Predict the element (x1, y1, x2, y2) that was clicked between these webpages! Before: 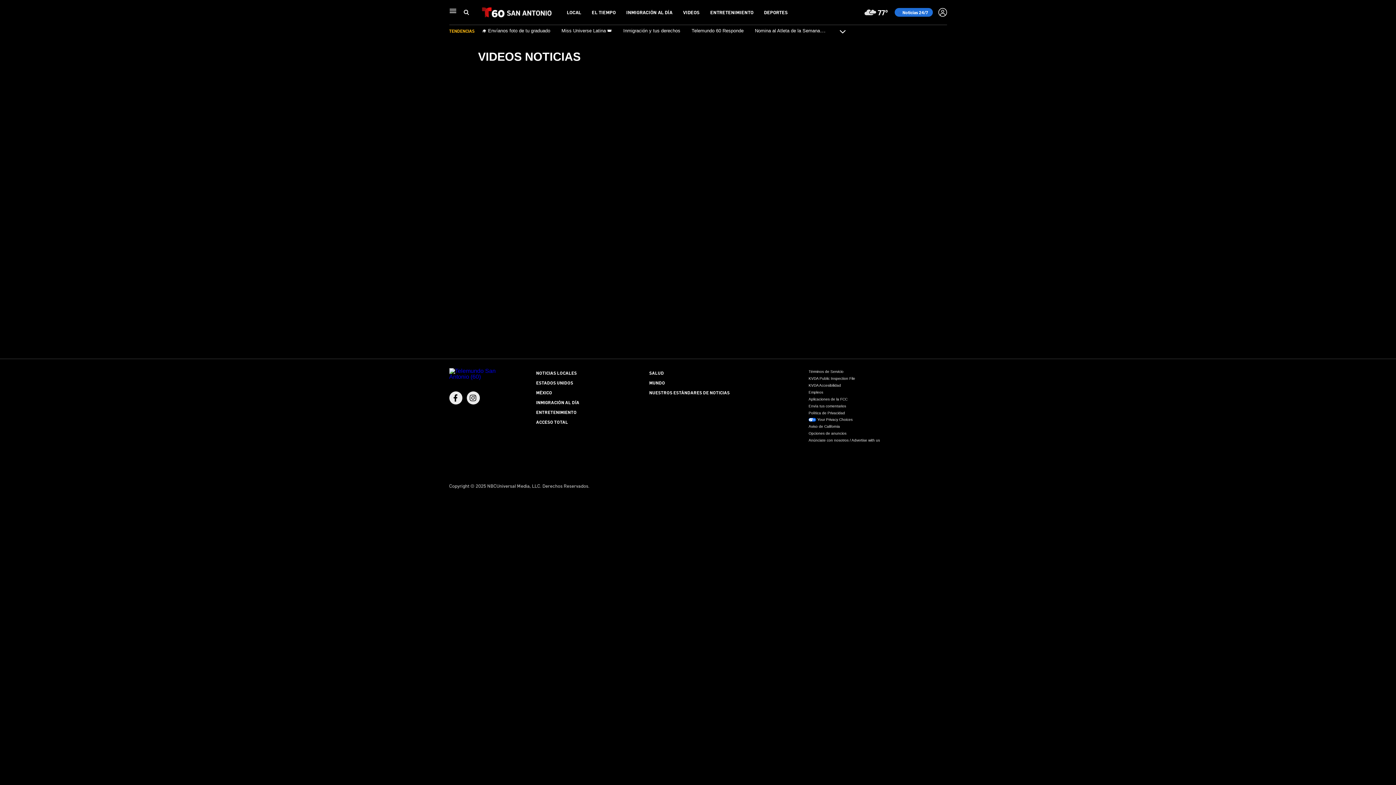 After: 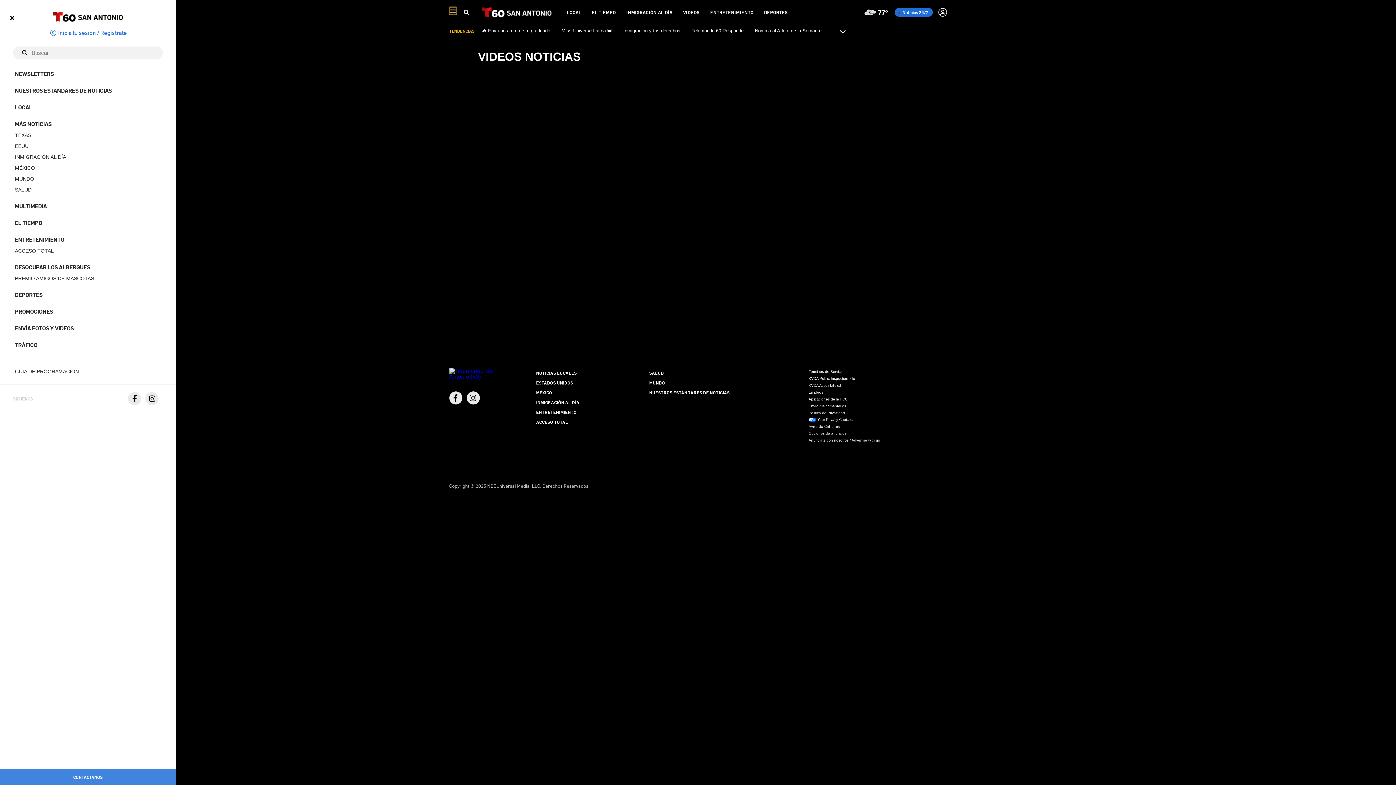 Action: bbox: (449, 7, 456, 14) label: Navegación principal